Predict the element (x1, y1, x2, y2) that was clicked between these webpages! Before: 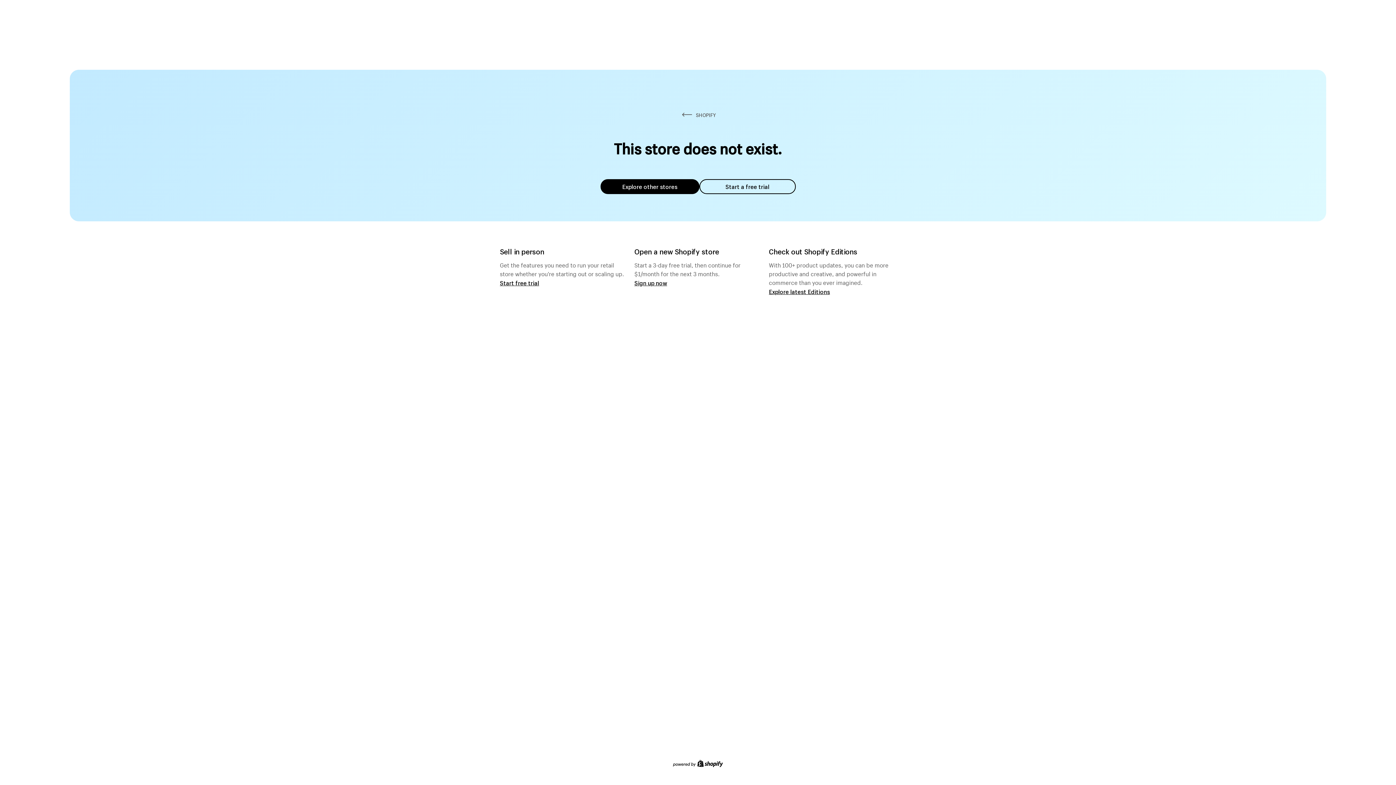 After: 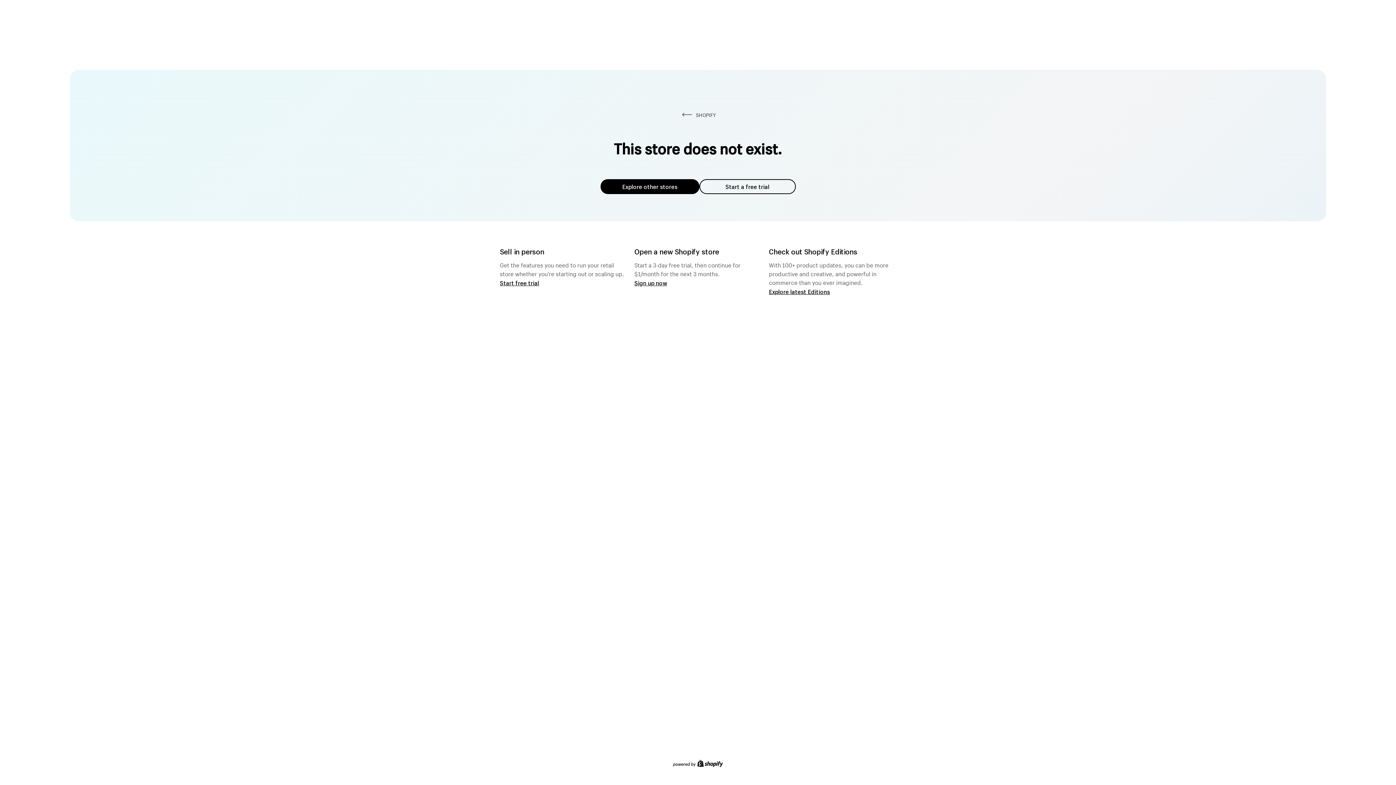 Action: bbox: (600, 179, 699, 194) label: Explore other stores